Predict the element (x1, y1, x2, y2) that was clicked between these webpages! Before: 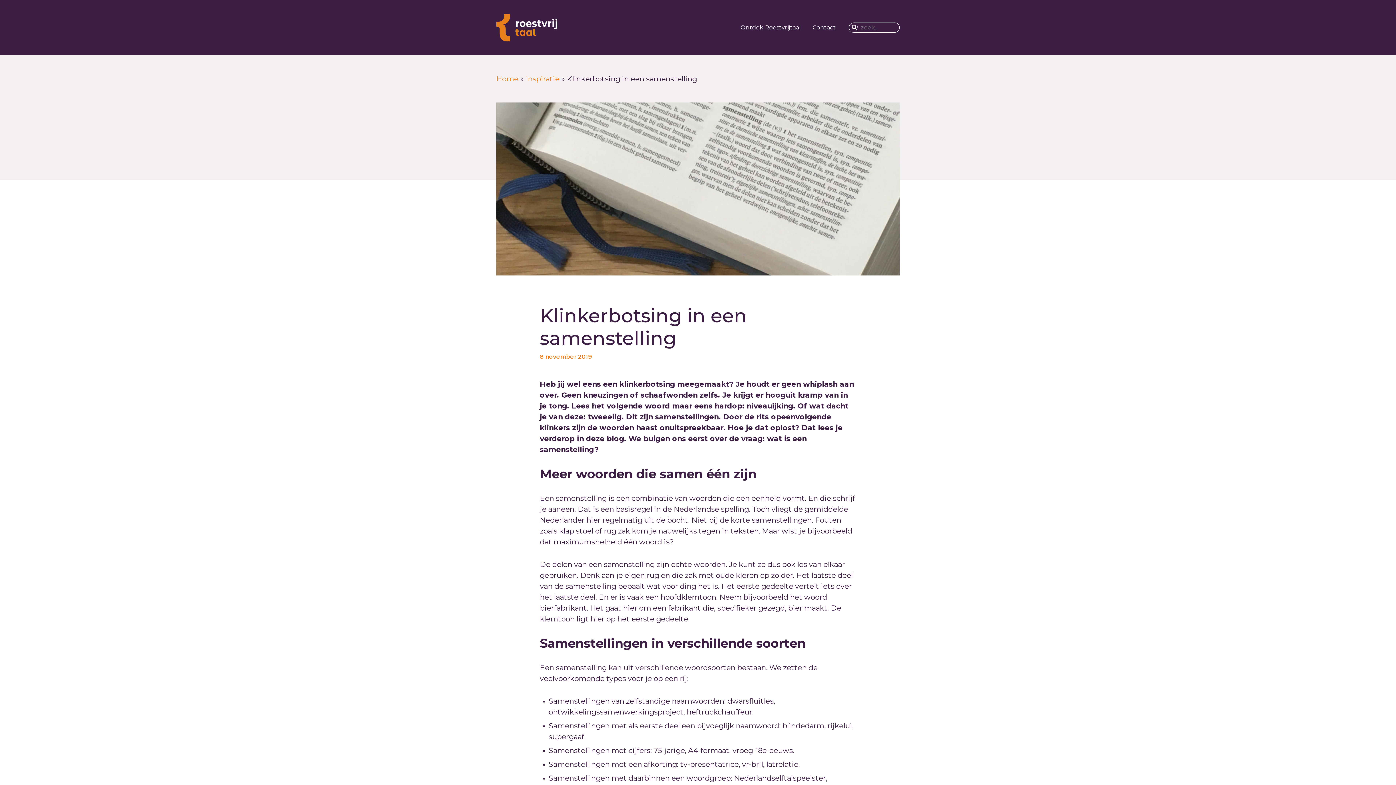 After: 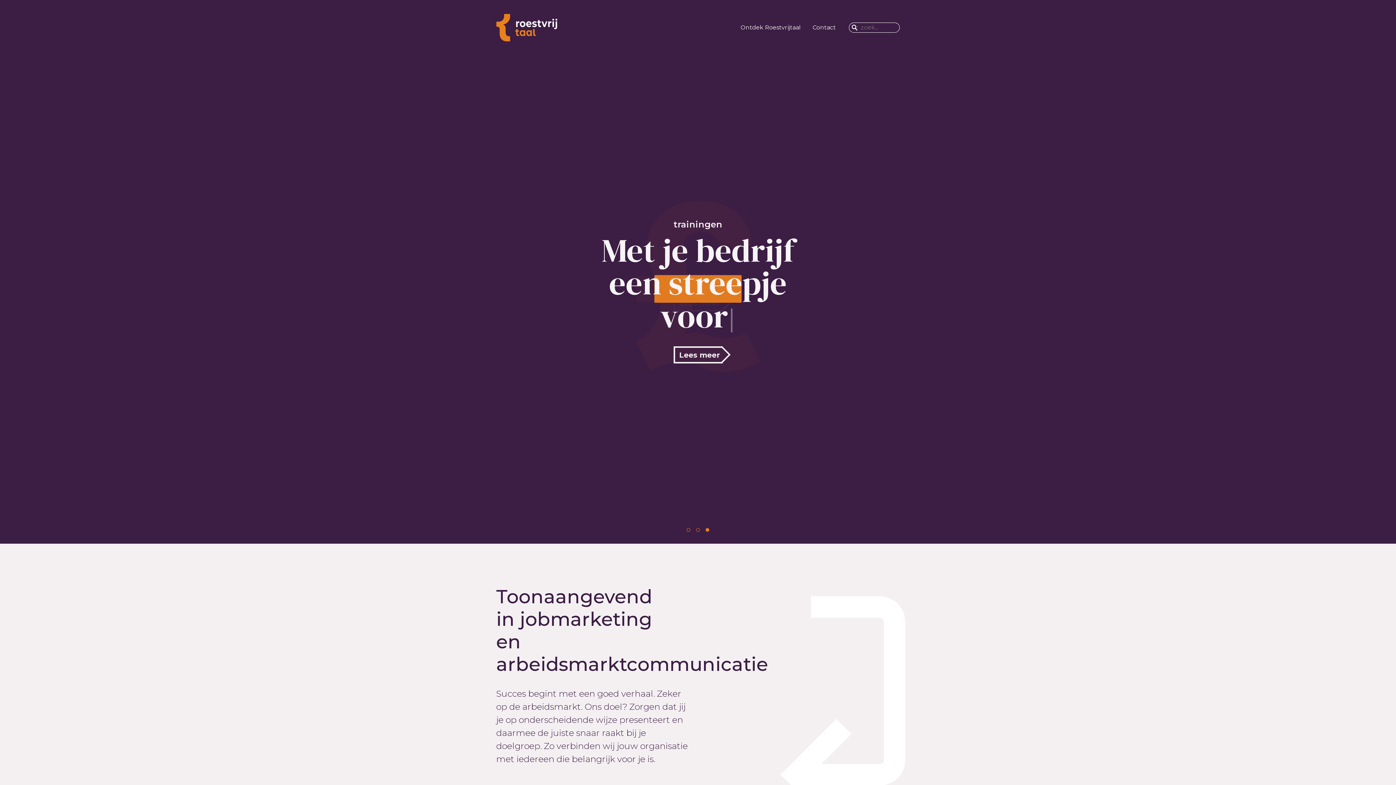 Action: label: Home bbox: (496, 74, 518, 83)